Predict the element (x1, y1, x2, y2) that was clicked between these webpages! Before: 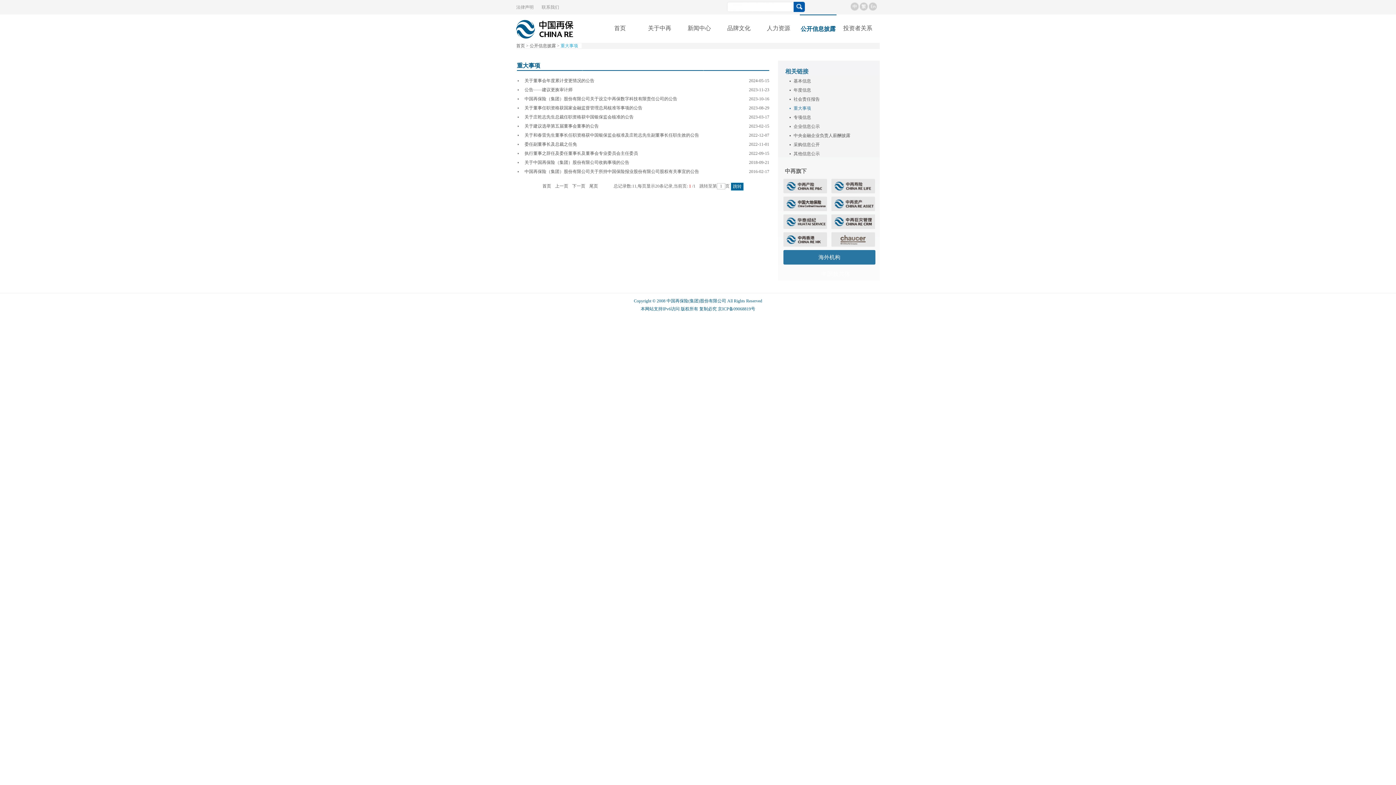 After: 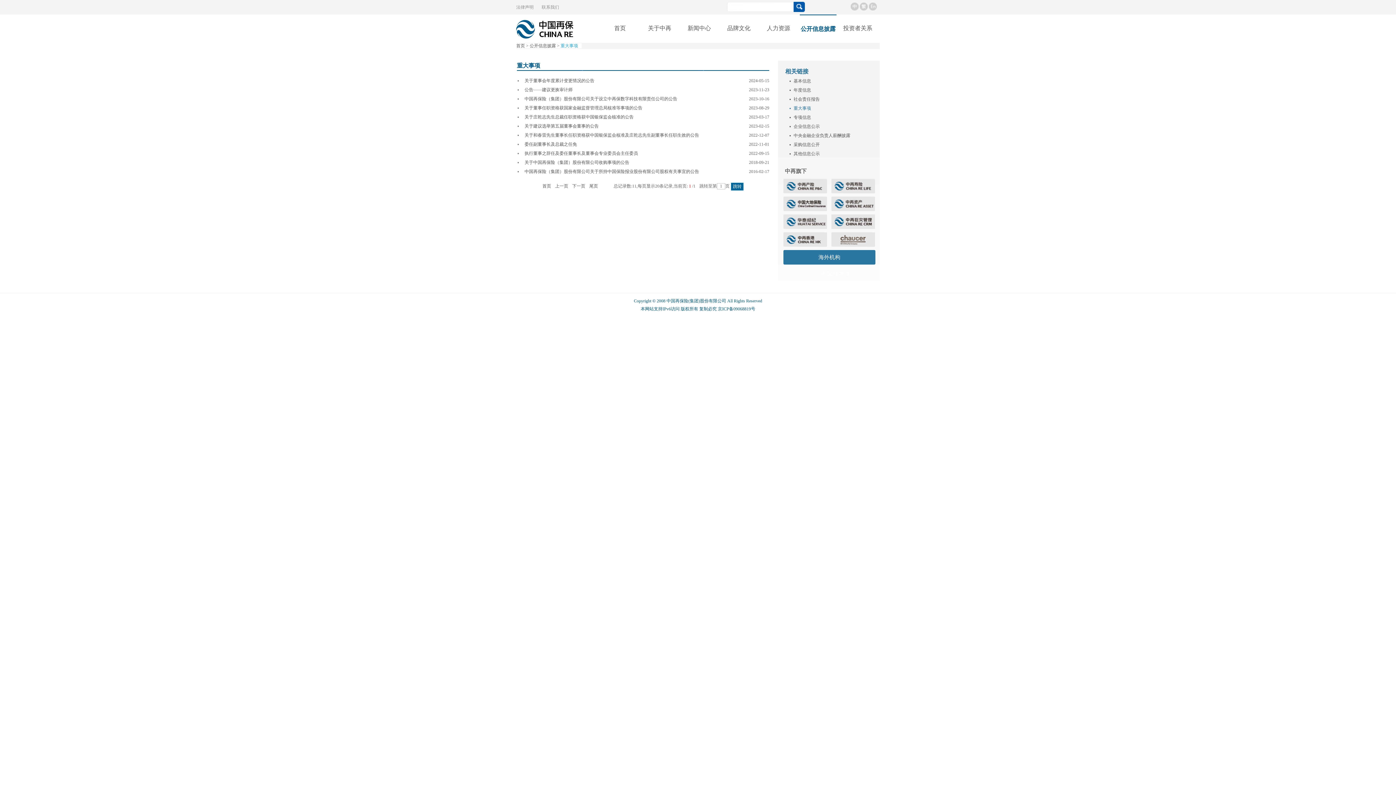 Action: bbox: (783, 250, 875, 264) label: 海外机构